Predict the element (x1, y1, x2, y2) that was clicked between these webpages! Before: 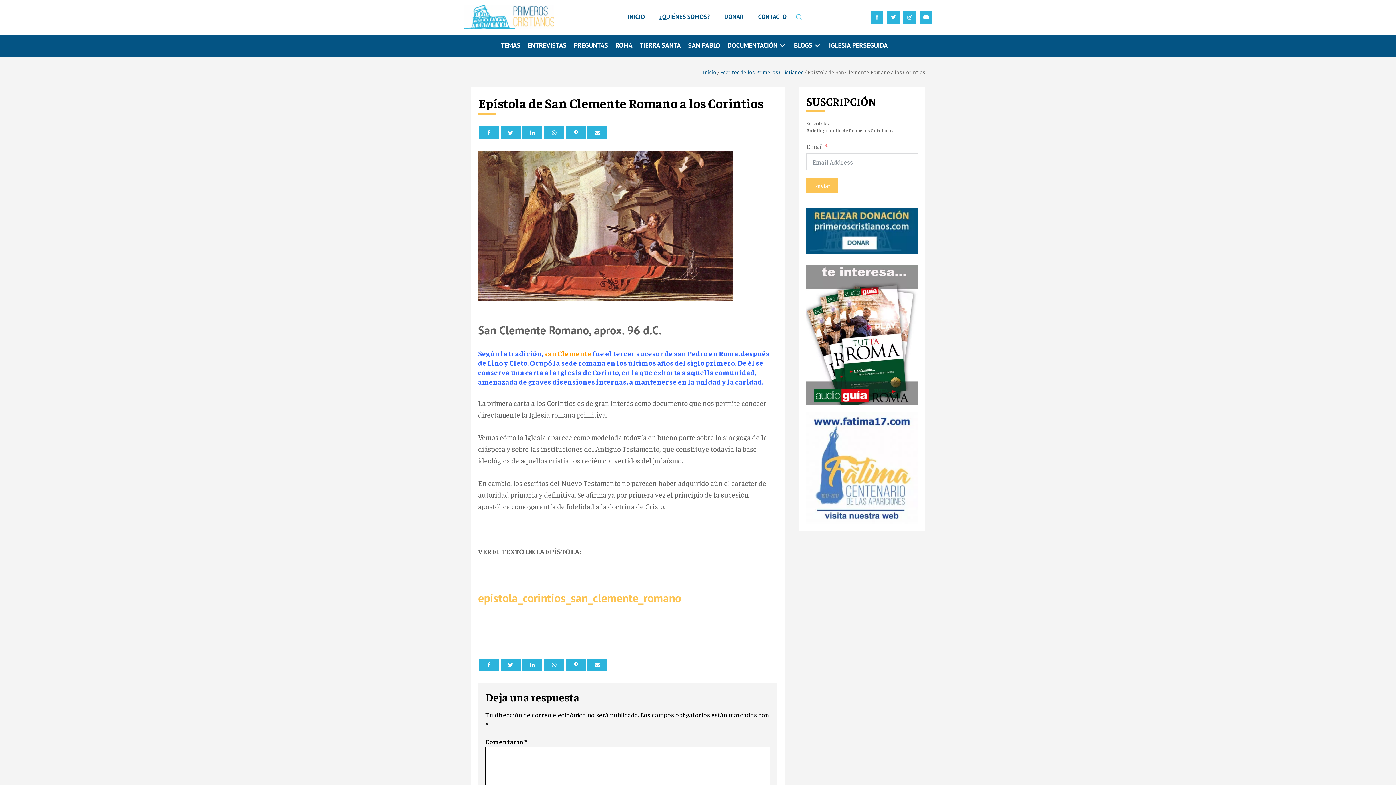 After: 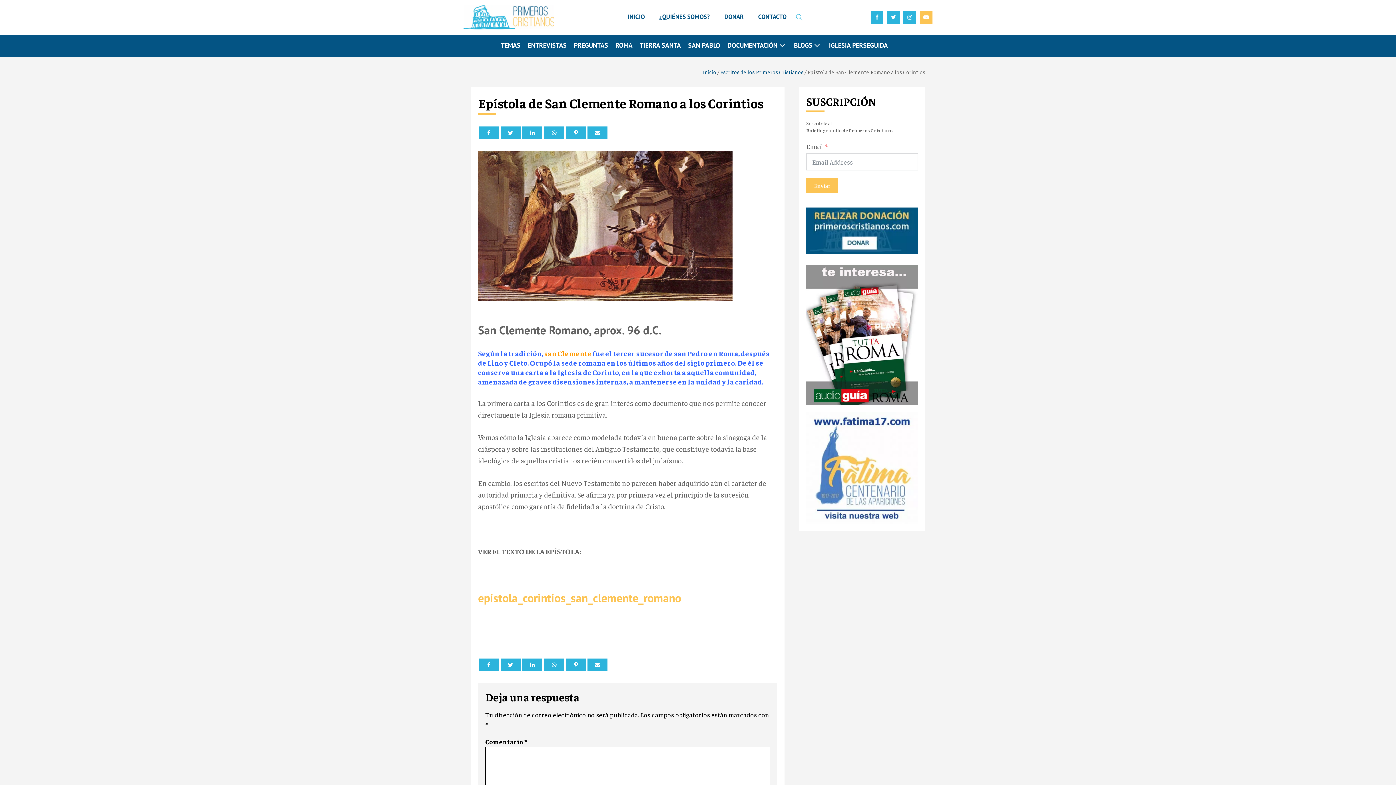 Action: bbox: (920, 11, 932, 23)